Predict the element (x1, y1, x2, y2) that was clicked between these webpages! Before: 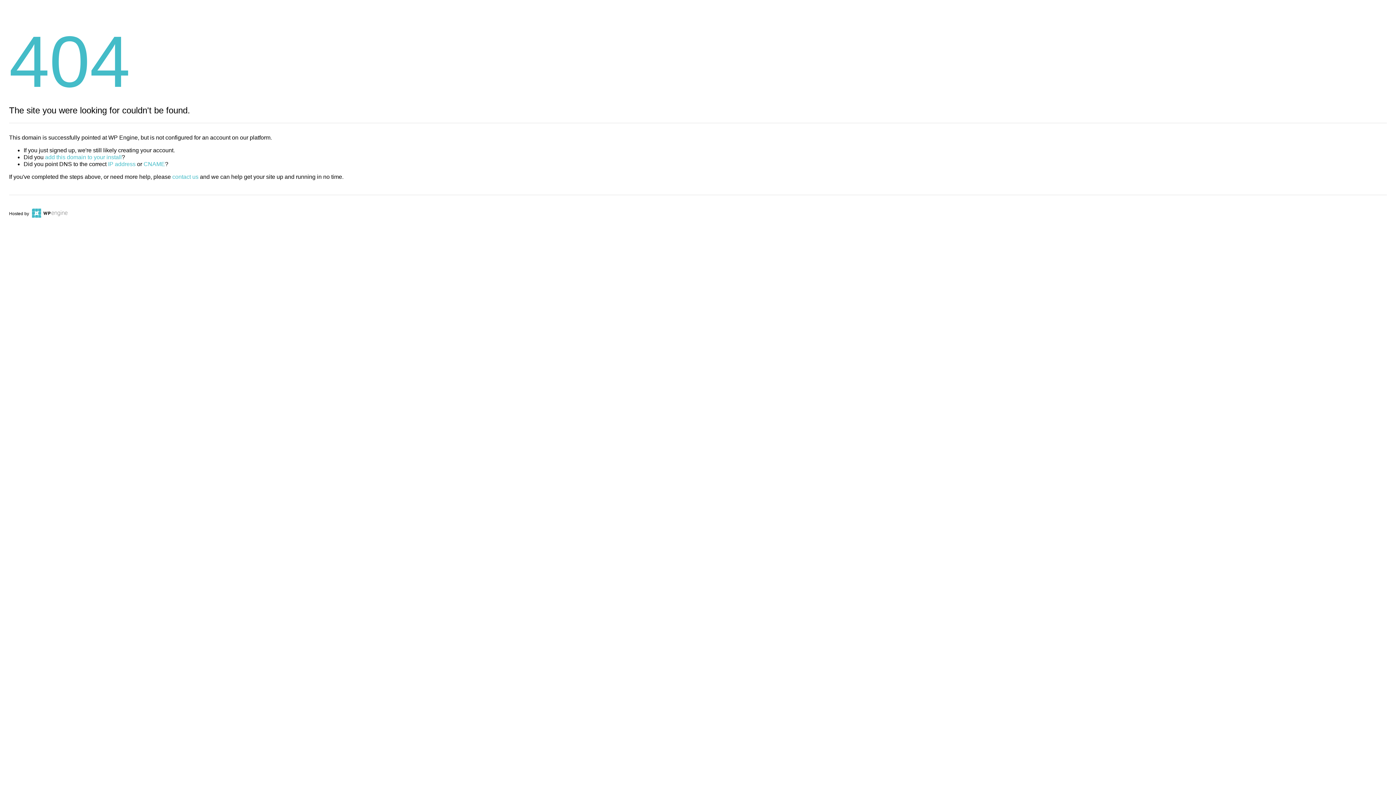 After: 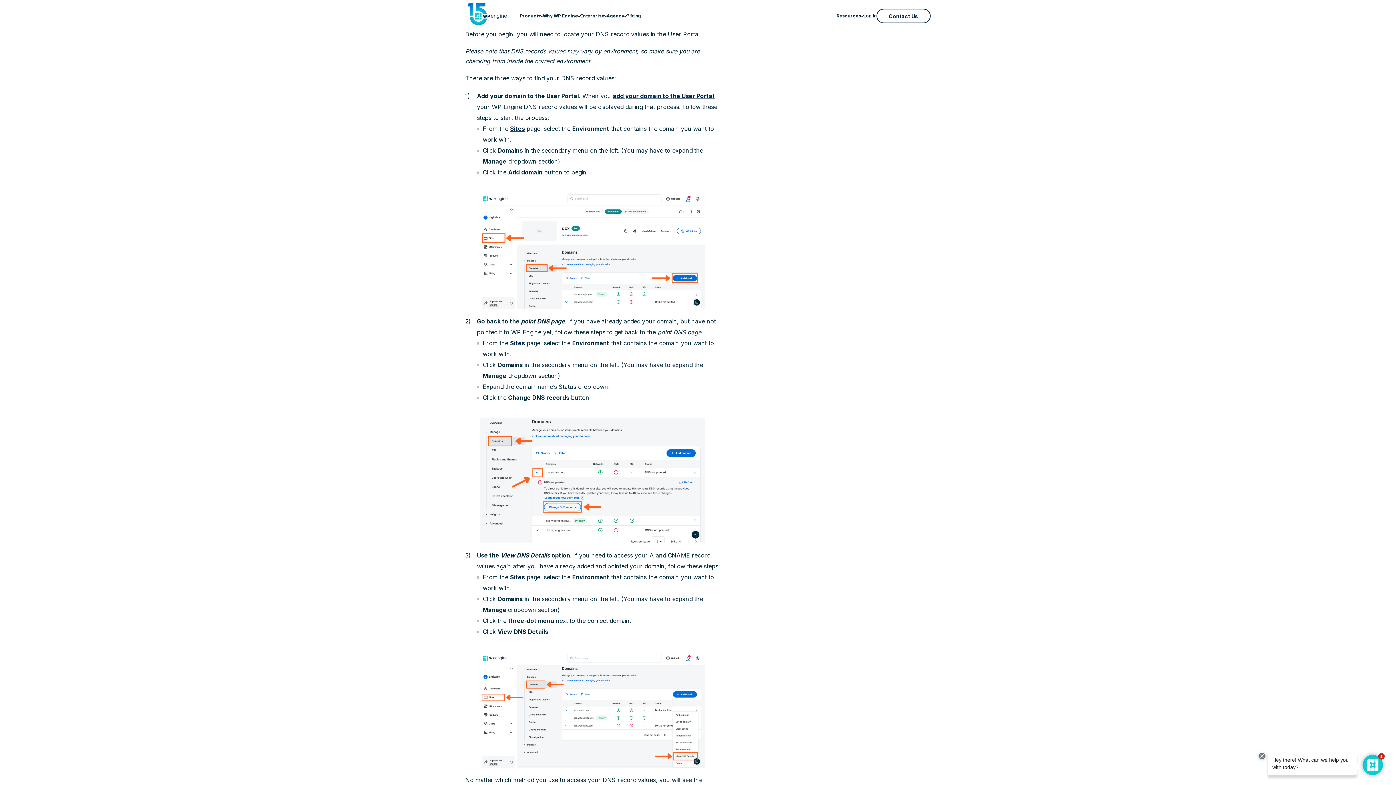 Action: bbox: (108, 161, 135, 167) label: IP address